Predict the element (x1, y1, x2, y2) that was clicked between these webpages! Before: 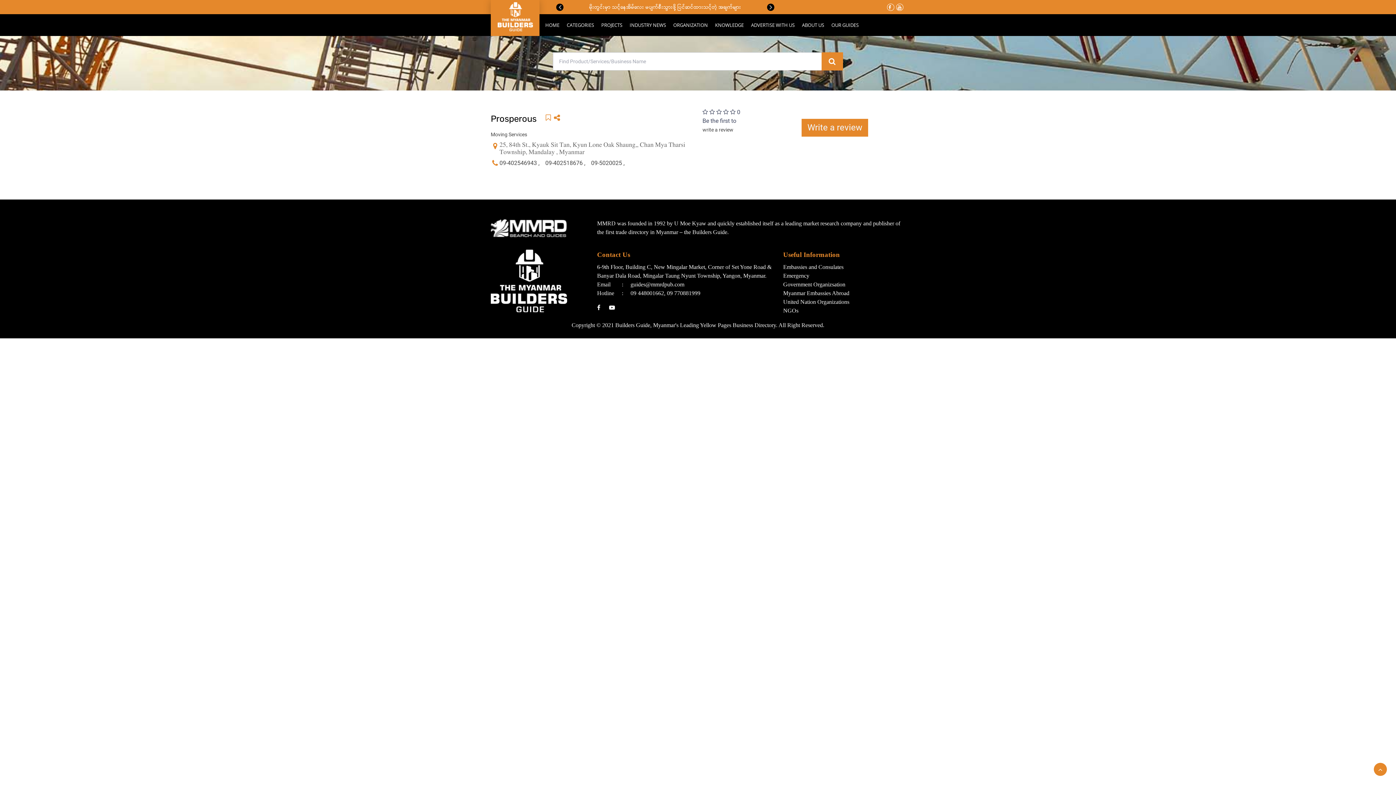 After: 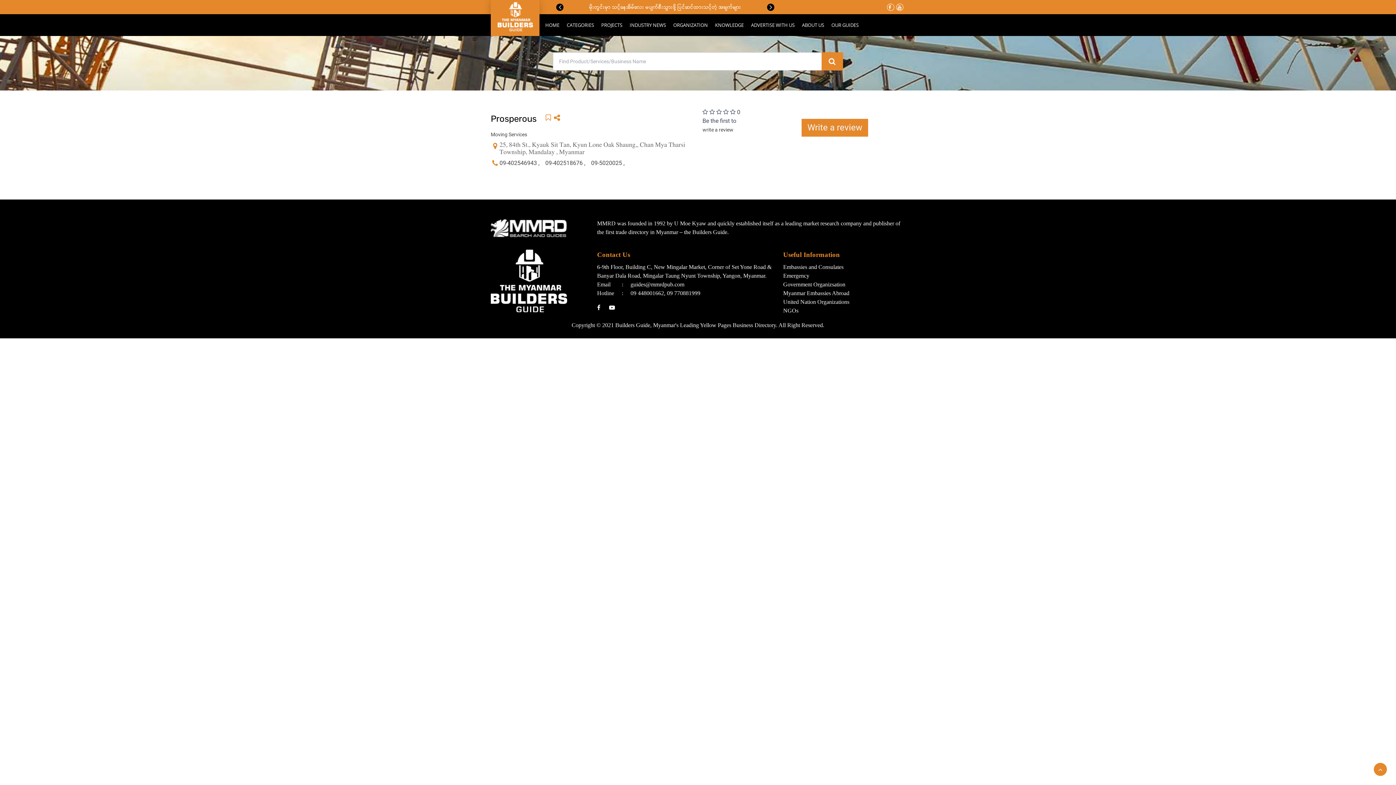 Action: bbox: (783, 290, 849, 296) label: Myanmar Embassies Abroad